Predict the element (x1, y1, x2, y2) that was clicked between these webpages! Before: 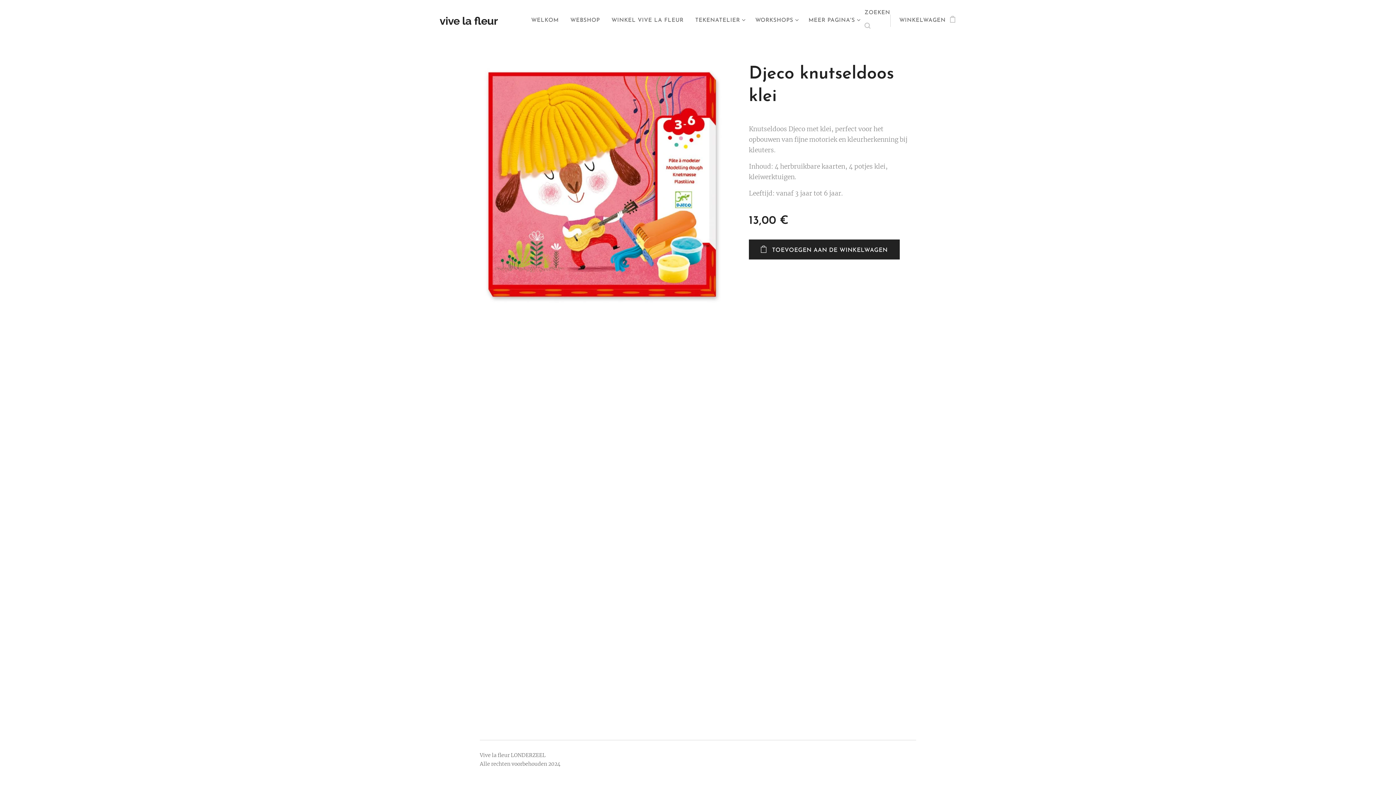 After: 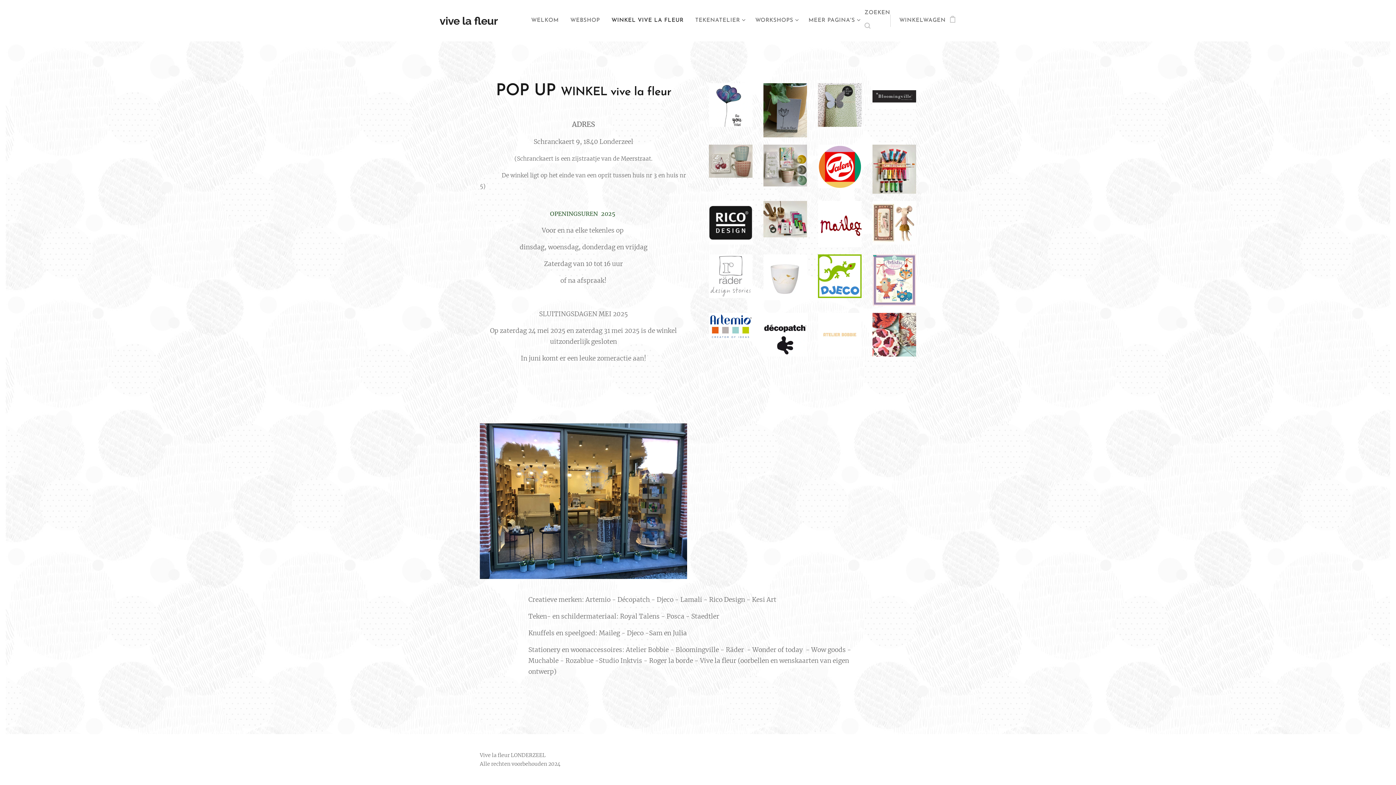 Action: bbox: (605, 11, 689, 29) label: WINKEL VIVE LA FLEUR